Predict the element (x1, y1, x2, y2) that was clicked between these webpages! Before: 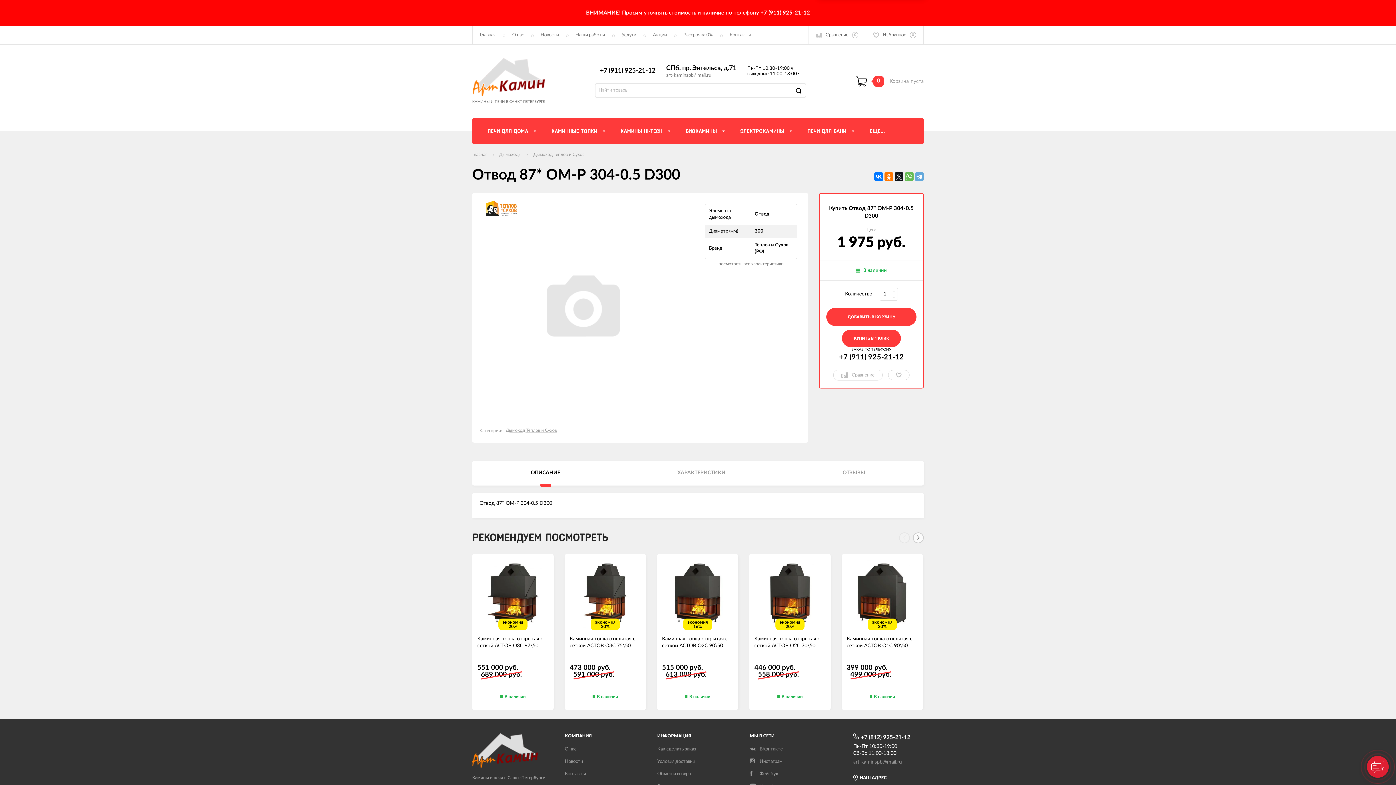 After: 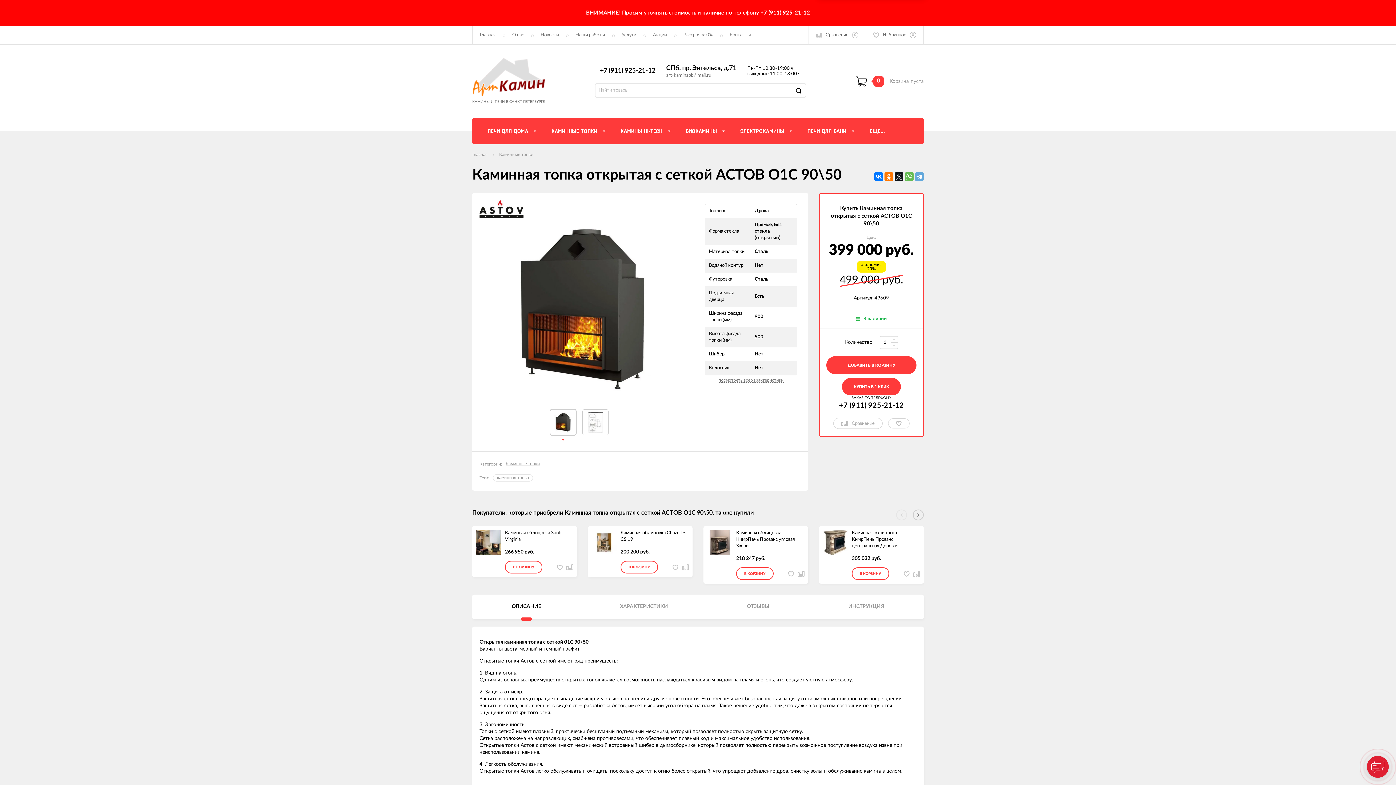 Action: bbox: (846, 636, 918, 657) label: Каминная топка открытая с сеткой АСТОВ О1С 90\50